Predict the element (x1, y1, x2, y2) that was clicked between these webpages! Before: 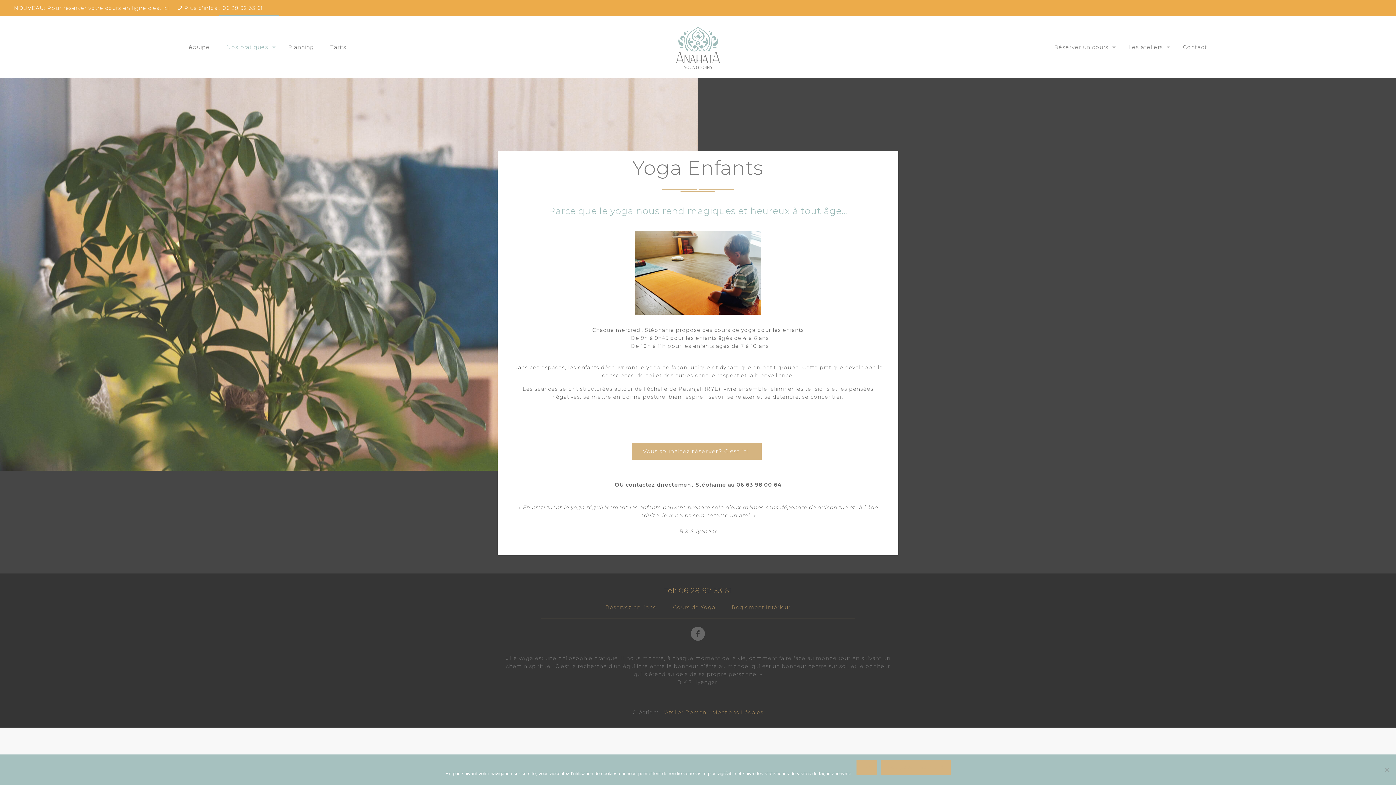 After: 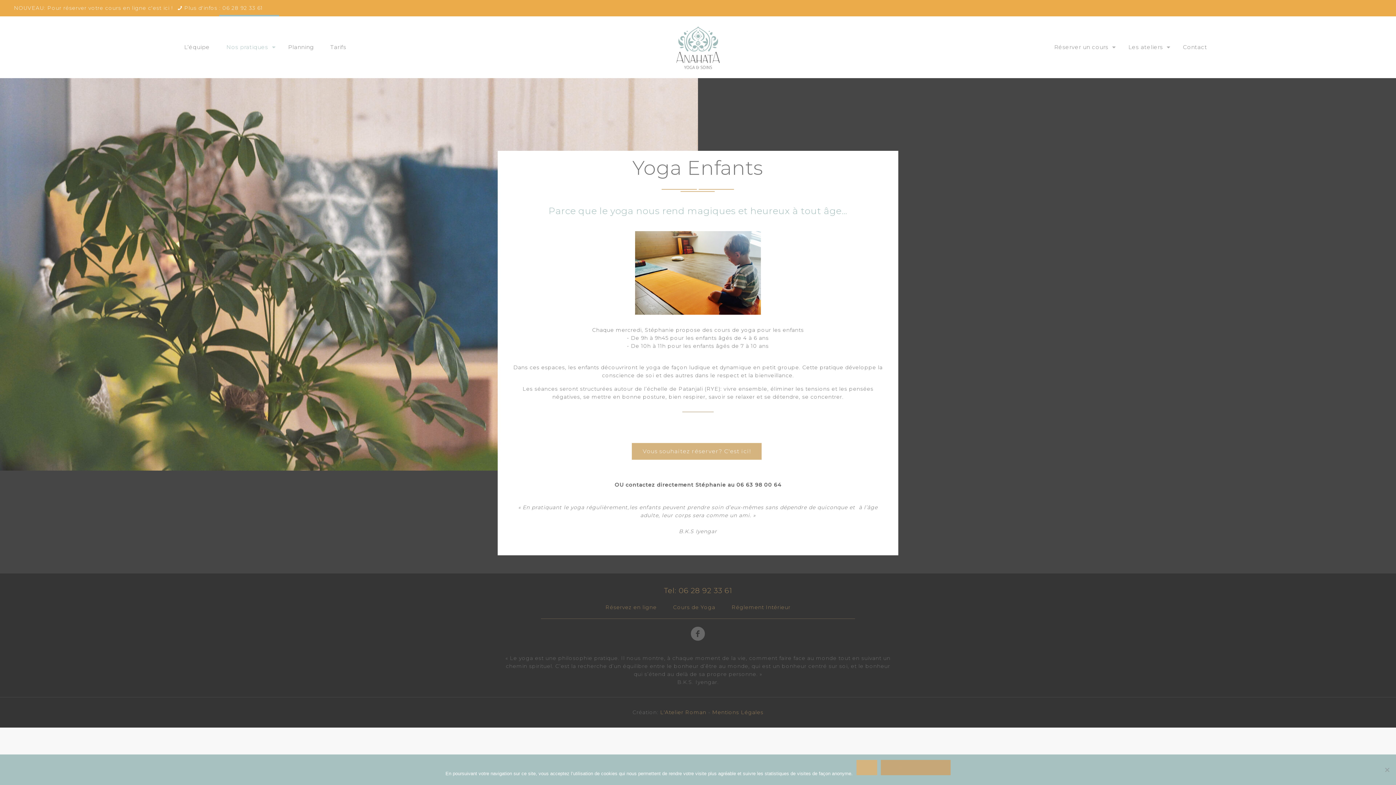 Action: label: Politique de confidentialité bbox: (880, 760, 950, 775)